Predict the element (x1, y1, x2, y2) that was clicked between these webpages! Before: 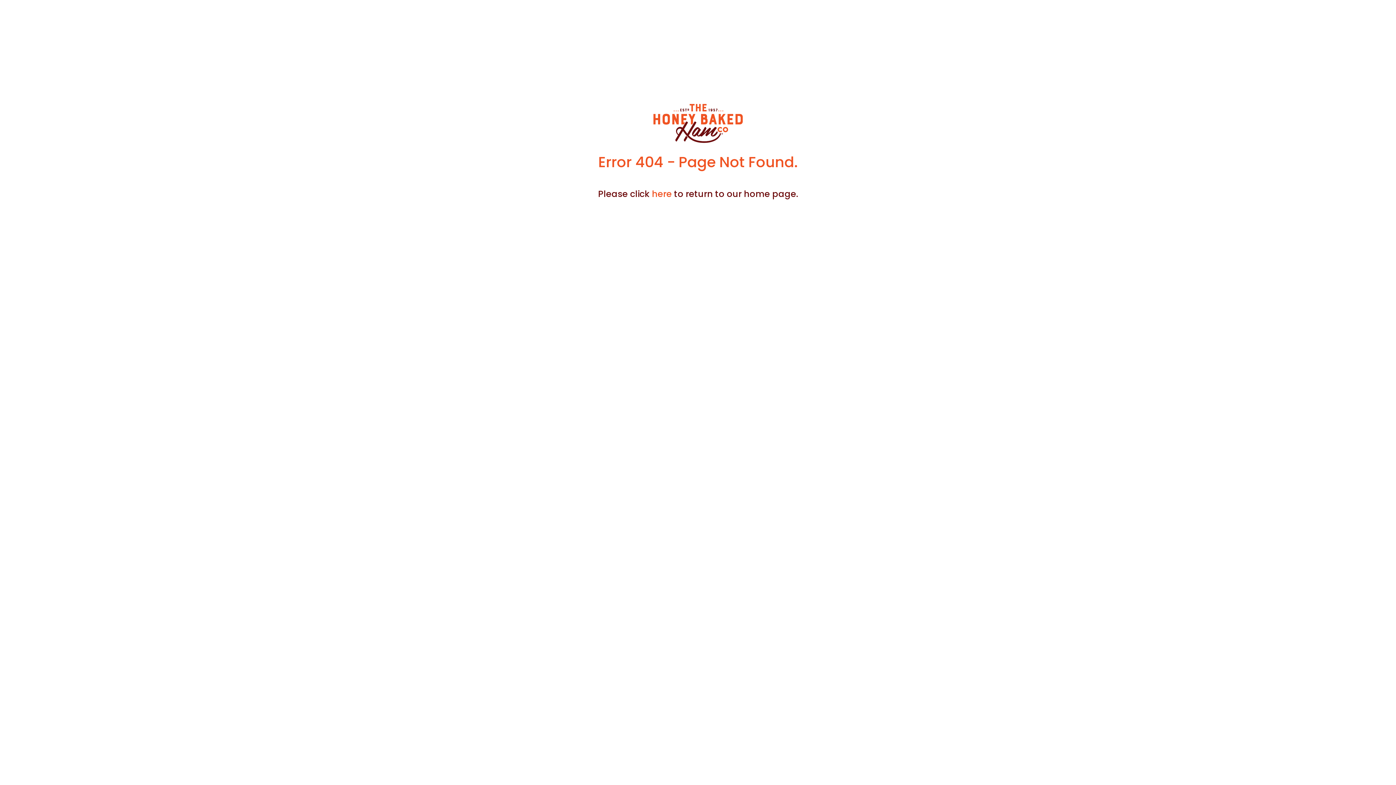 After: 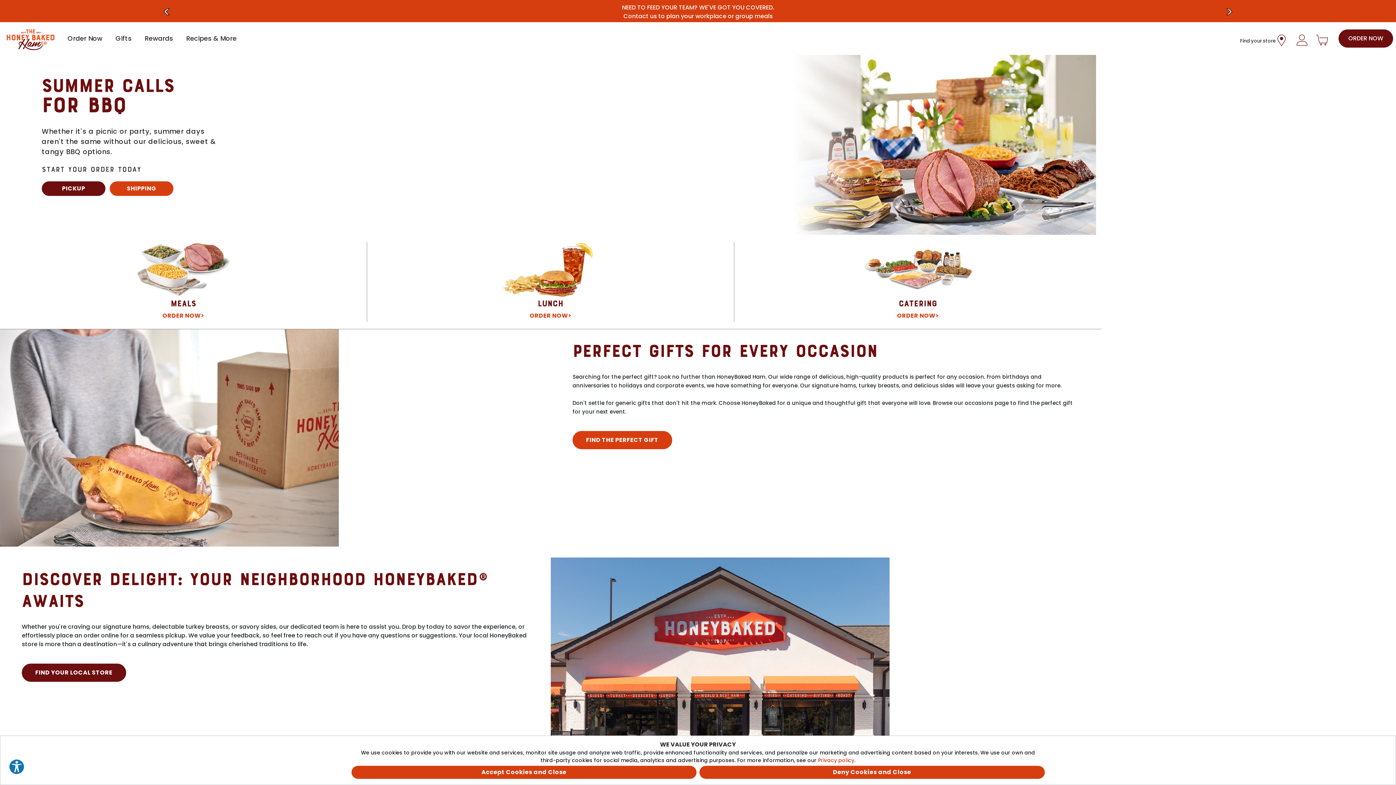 Action: bbox: (652, 188, 672, 200) label: here